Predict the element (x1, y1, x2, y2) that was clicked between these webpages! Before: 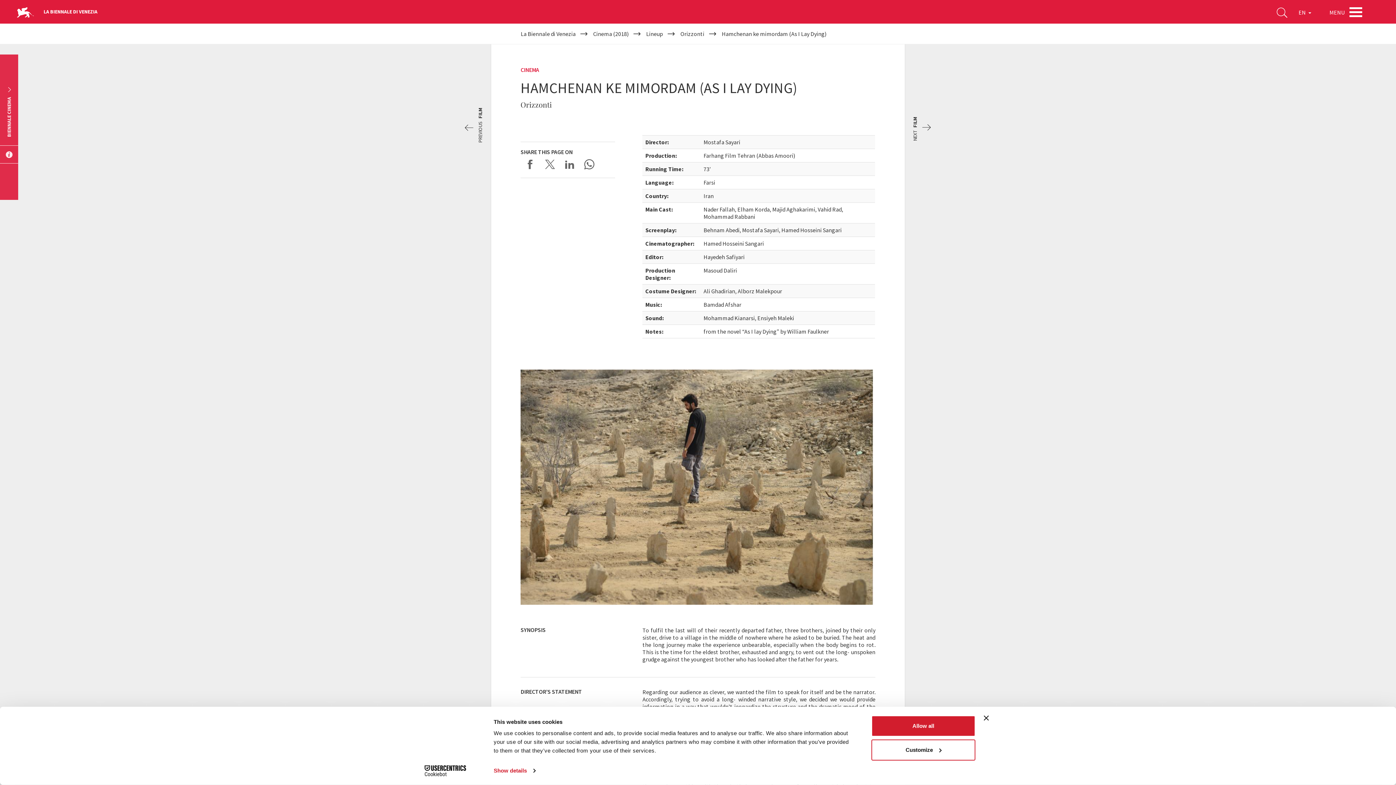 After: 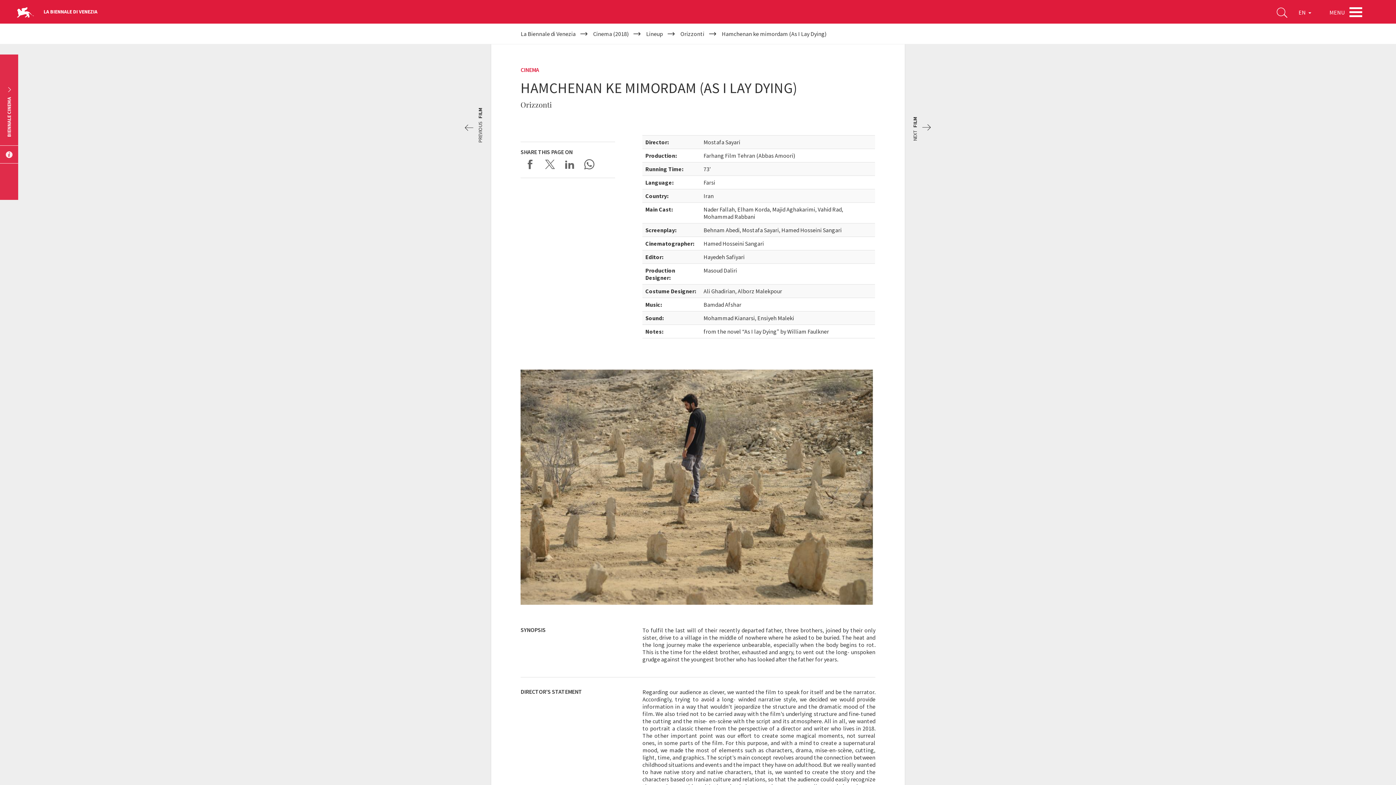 Action: label: Allow all bbox: (871, 715, 975, 737)